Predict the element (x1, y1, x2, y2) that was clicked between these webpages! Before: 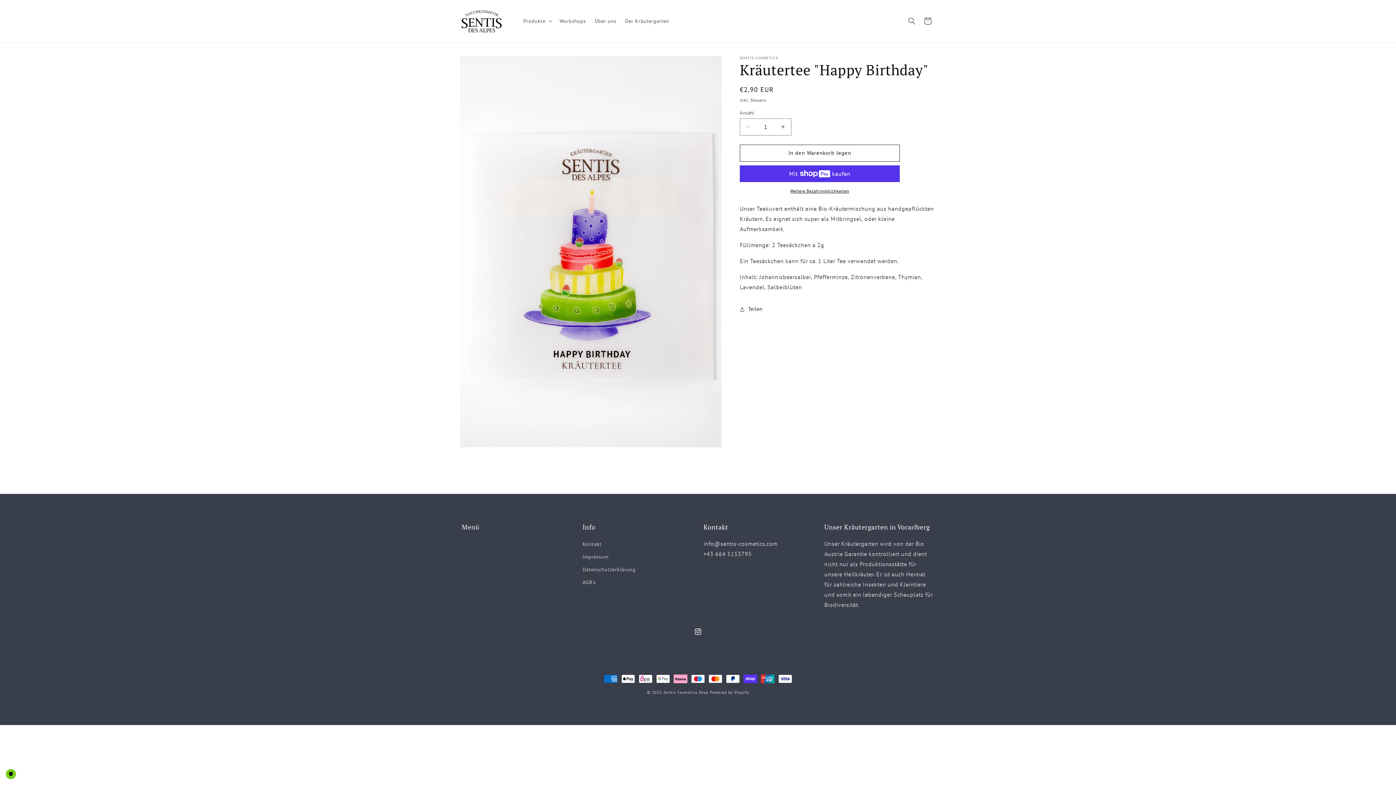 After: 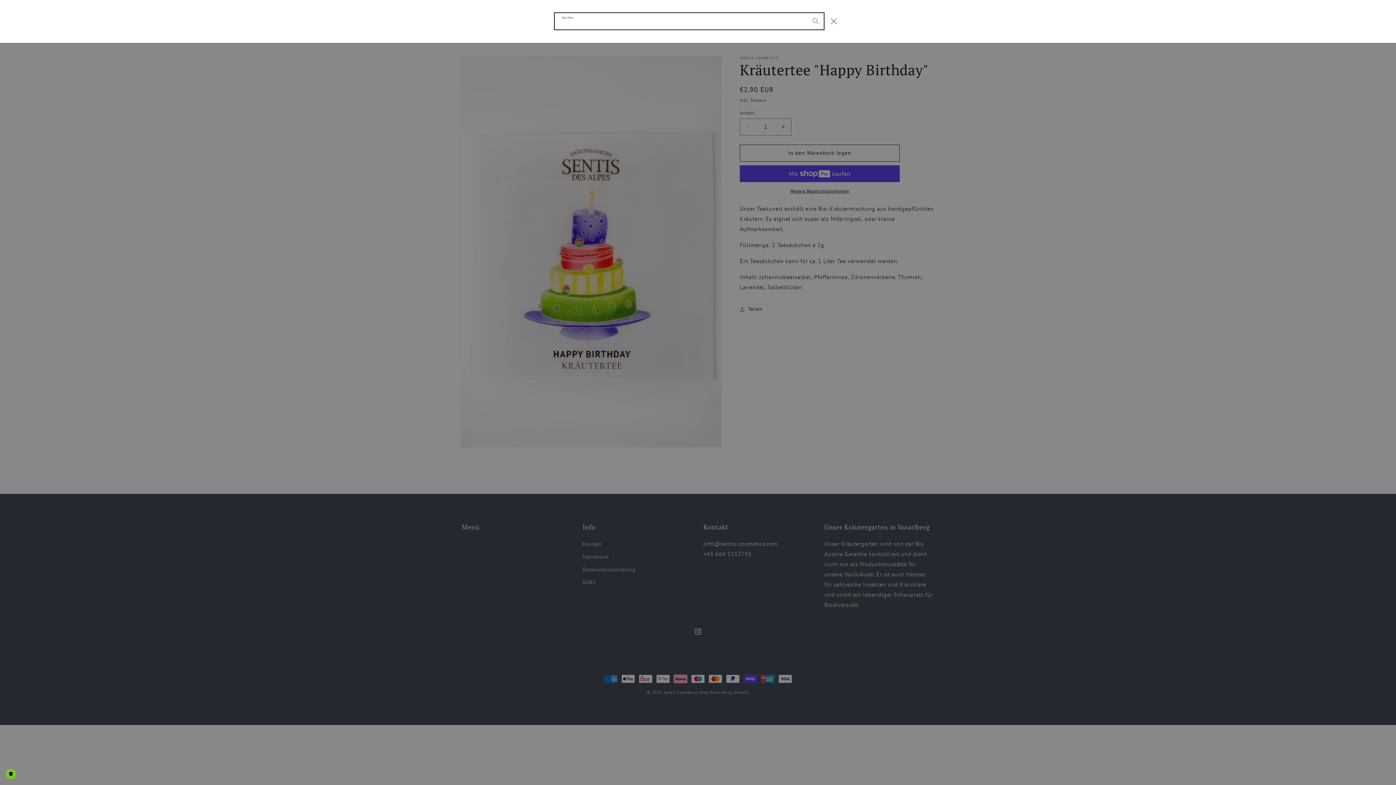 Action: label: Suchen bbox: (904, 13, 920, 29)